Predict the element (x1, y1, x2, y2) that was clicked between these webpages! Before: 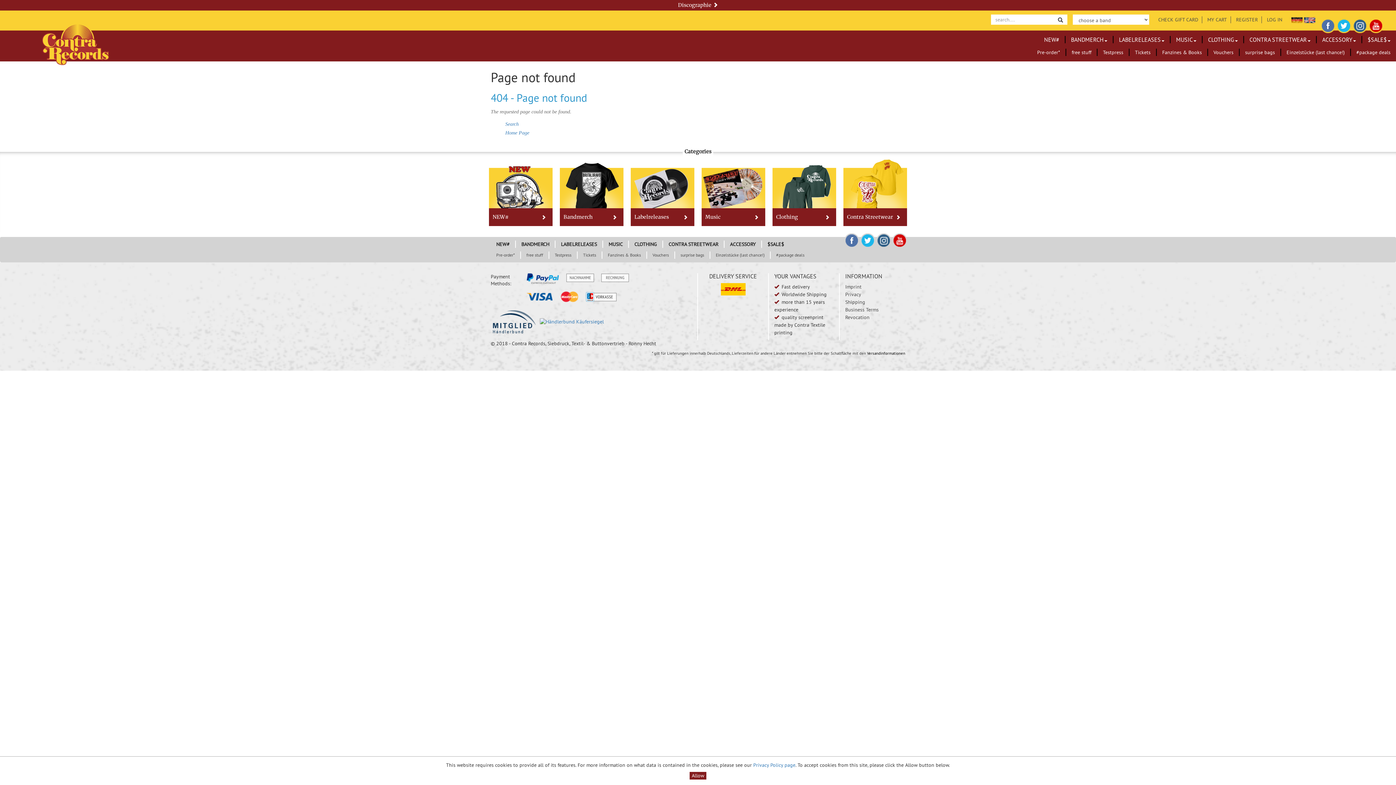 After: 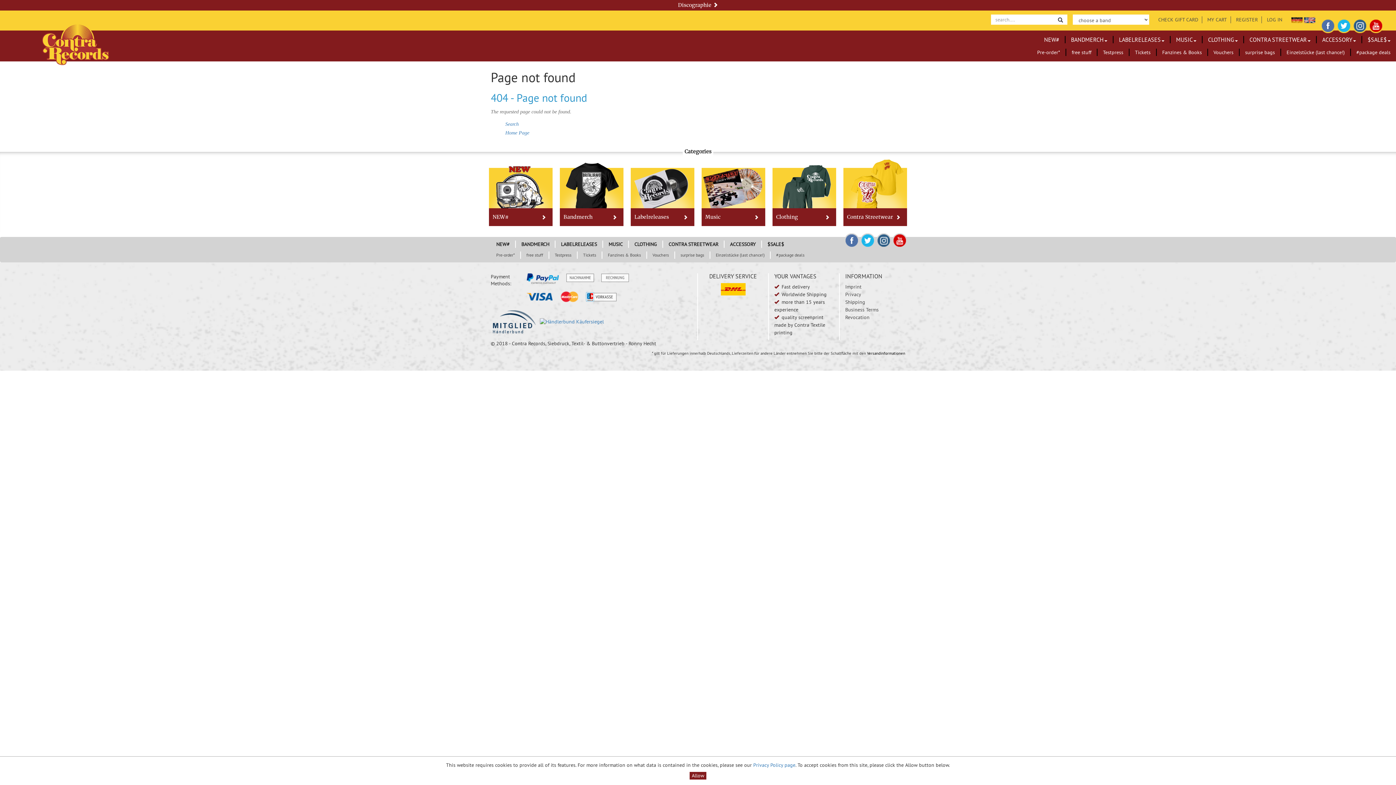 Action: bbox: (1304, 15, 1315, 22)